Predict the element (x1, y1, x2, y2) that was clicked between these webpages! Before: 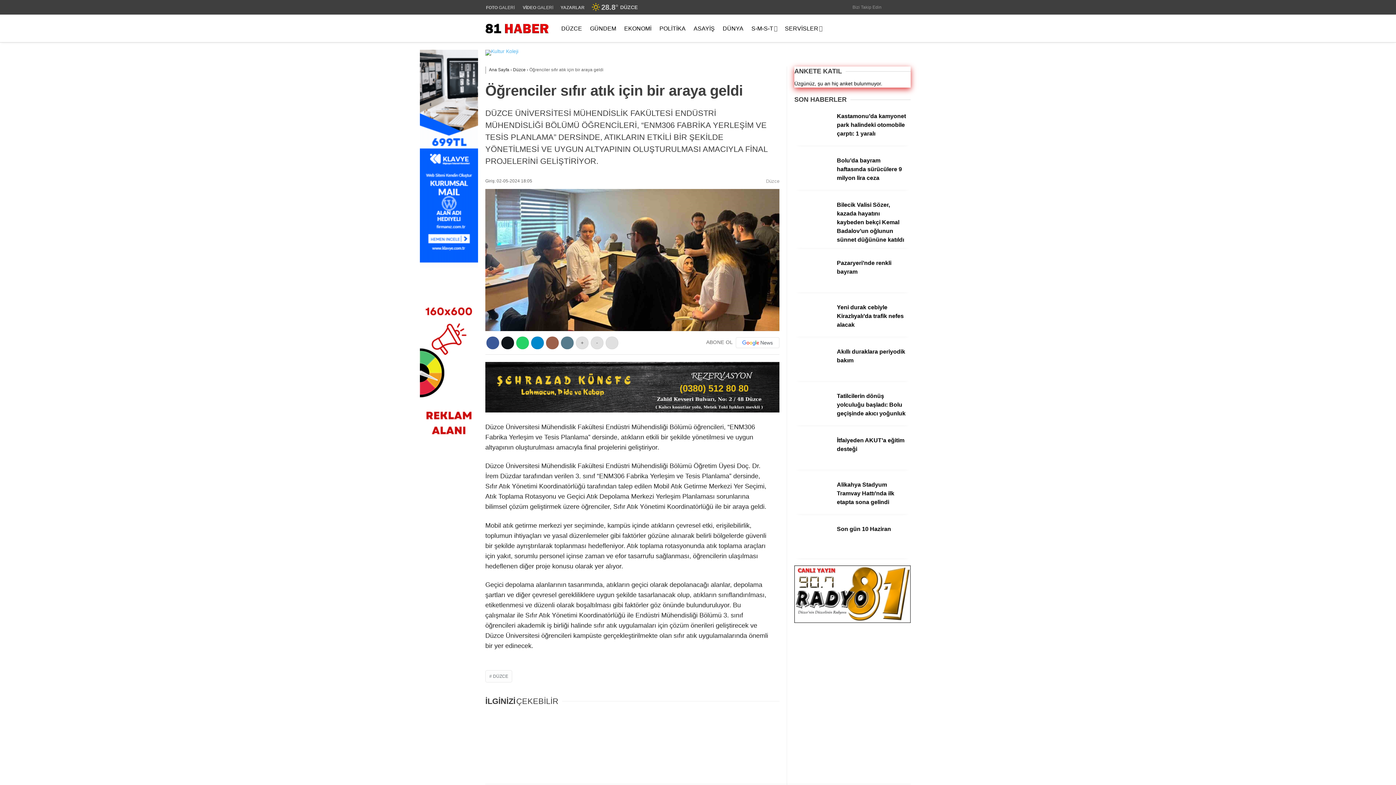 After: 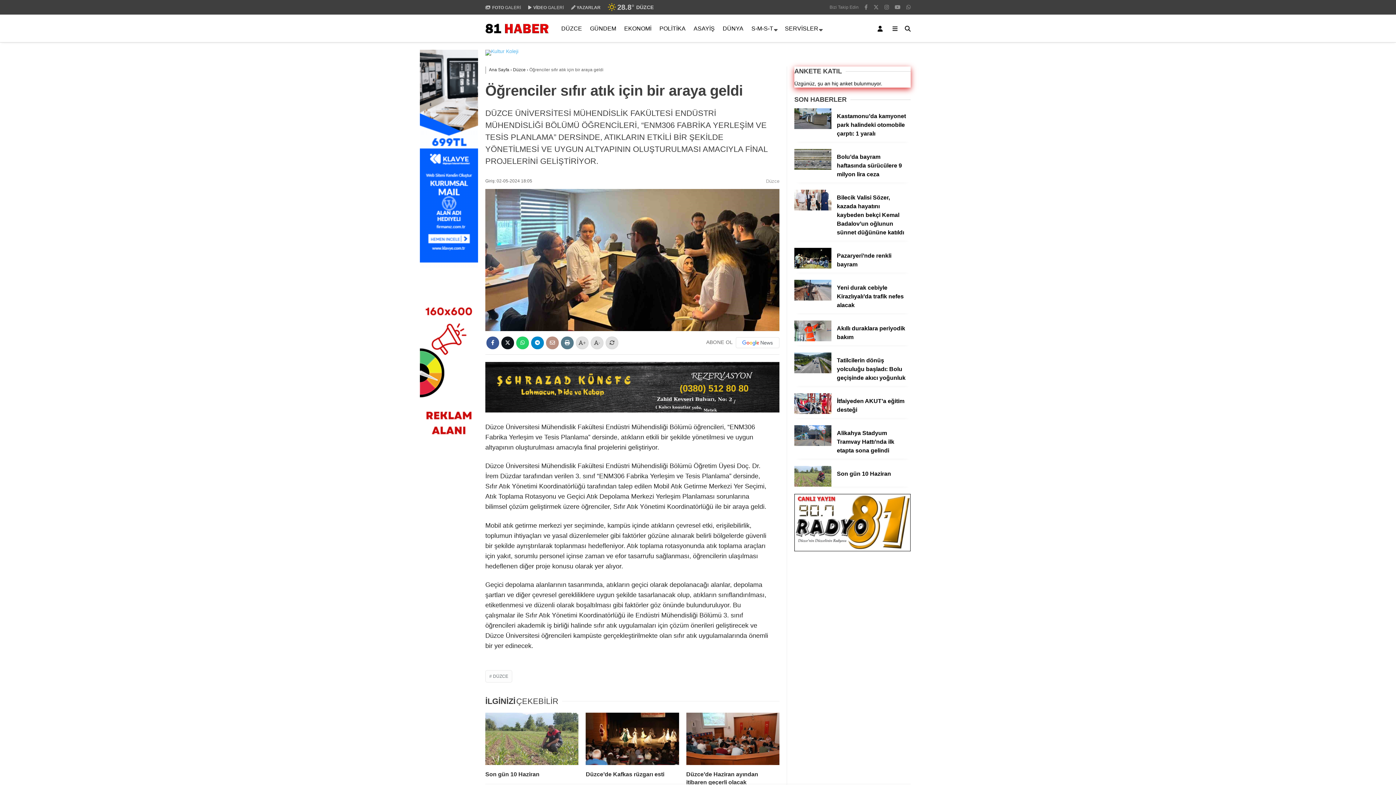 Action: bbox: (546, 336, 558, 349) label: Bu içeriği mail olarak gönder